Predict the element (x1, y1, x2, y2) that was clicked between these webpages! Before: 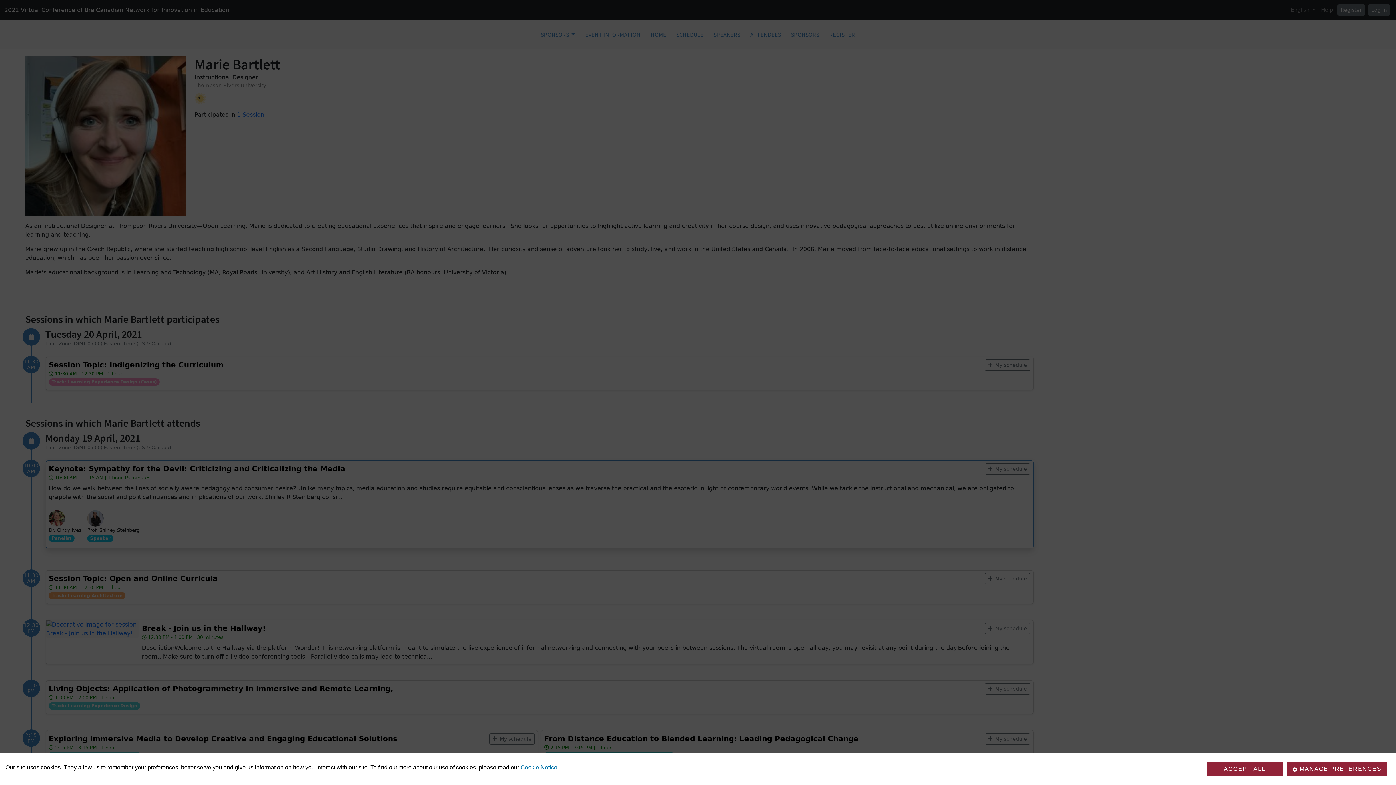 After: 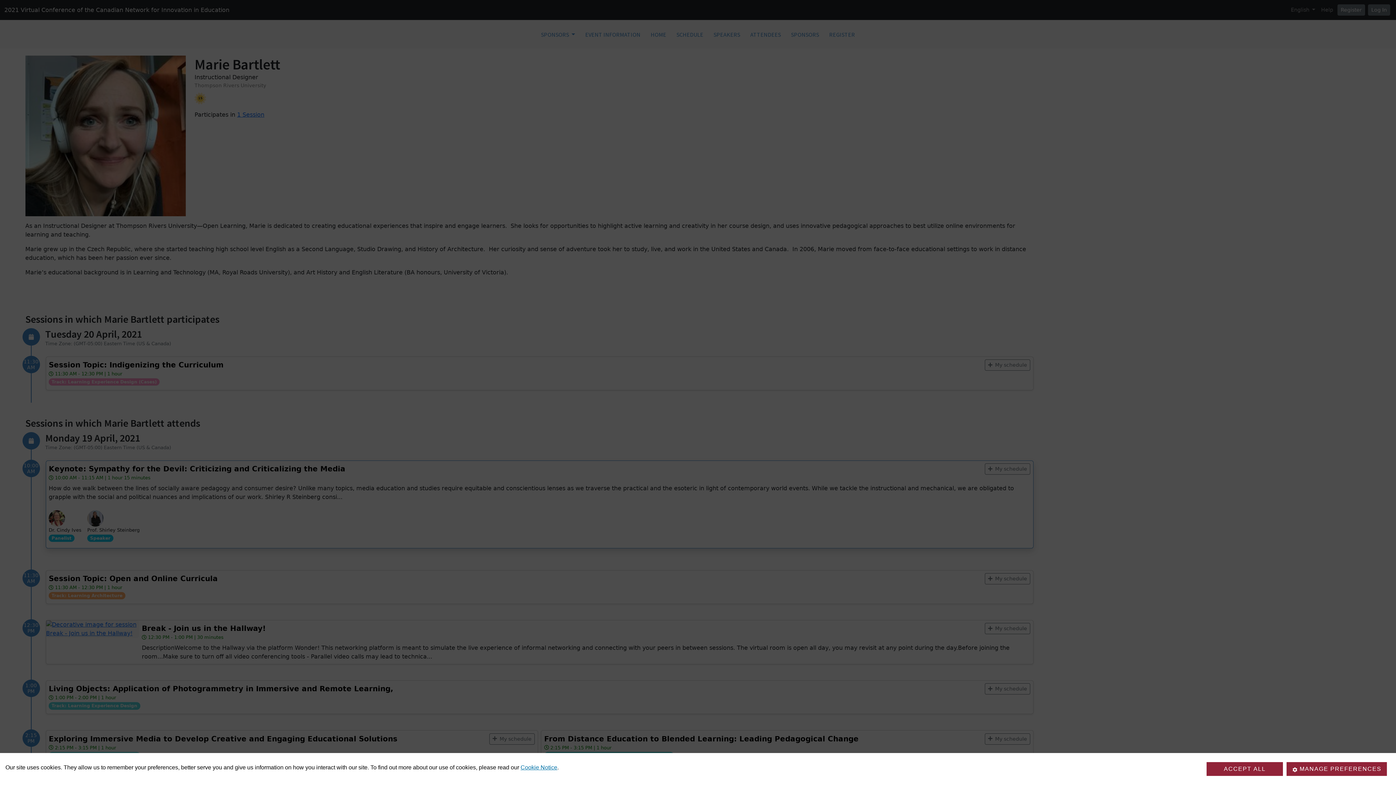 Action: bbox: (520, 764, 557, 770) label: Cookie Notice